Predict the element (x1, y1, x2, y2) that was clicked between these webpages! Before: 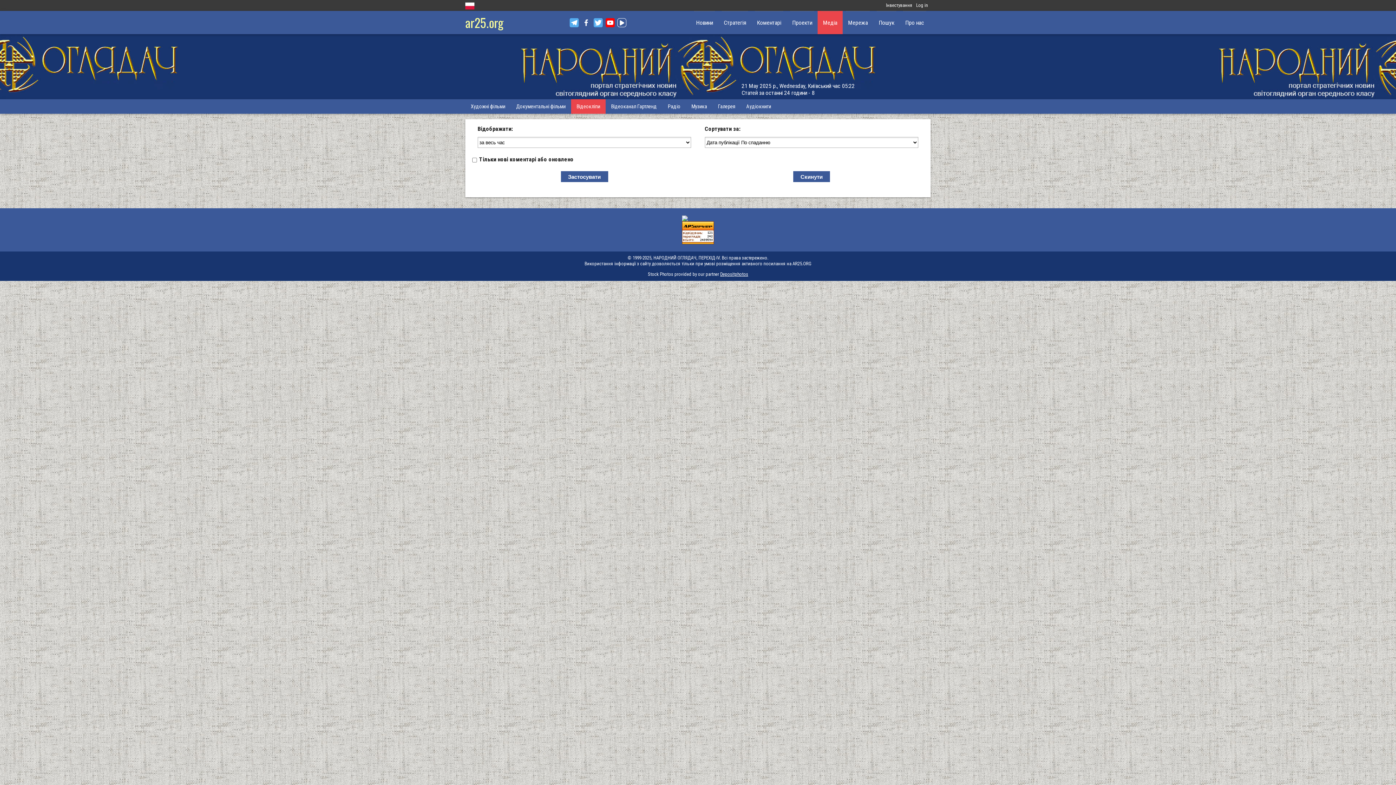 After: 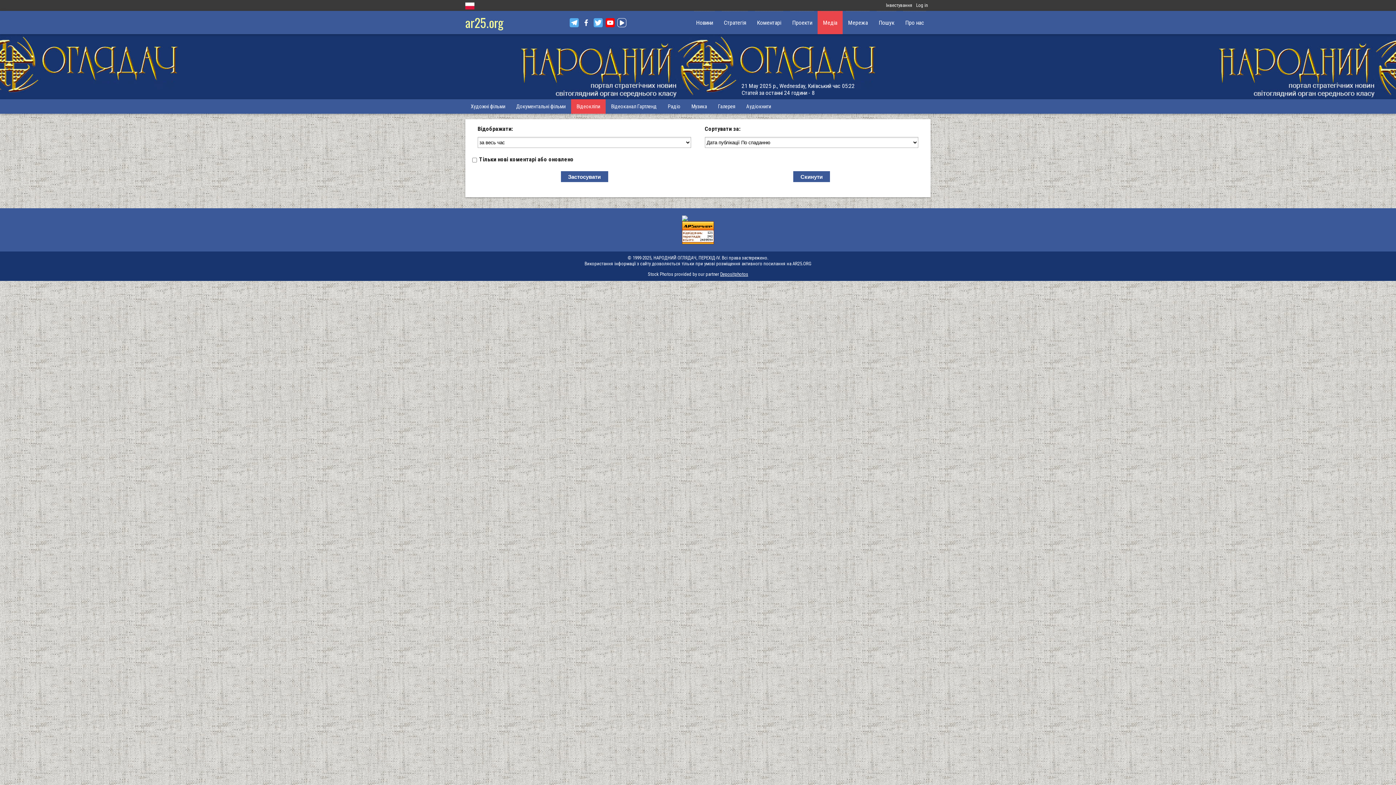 Action: bbox: (0, 215, 1396, 221)